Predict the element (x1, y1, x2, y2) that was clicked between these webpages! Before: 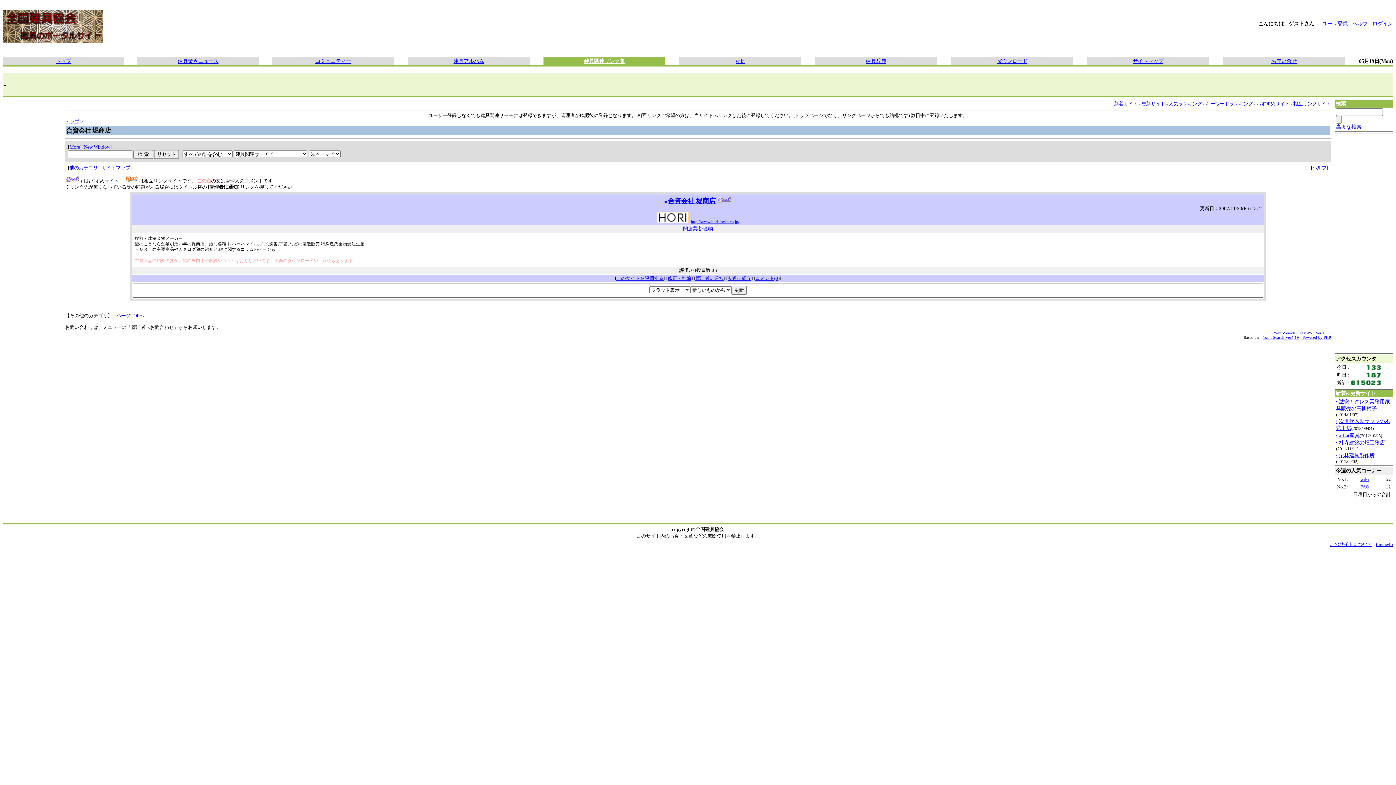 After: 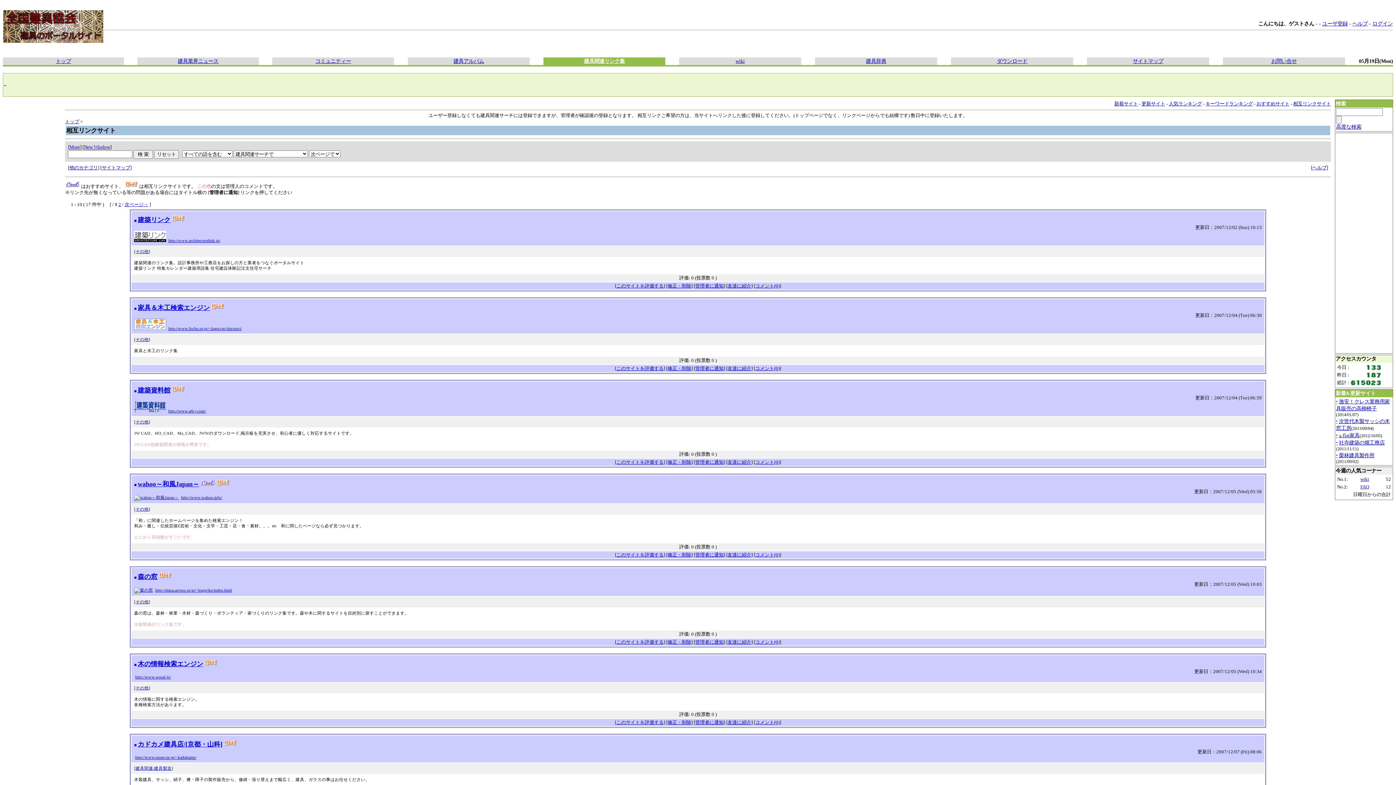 Action: label: 相互リンクサイト bbox: (1293, 101, 1331, 106)